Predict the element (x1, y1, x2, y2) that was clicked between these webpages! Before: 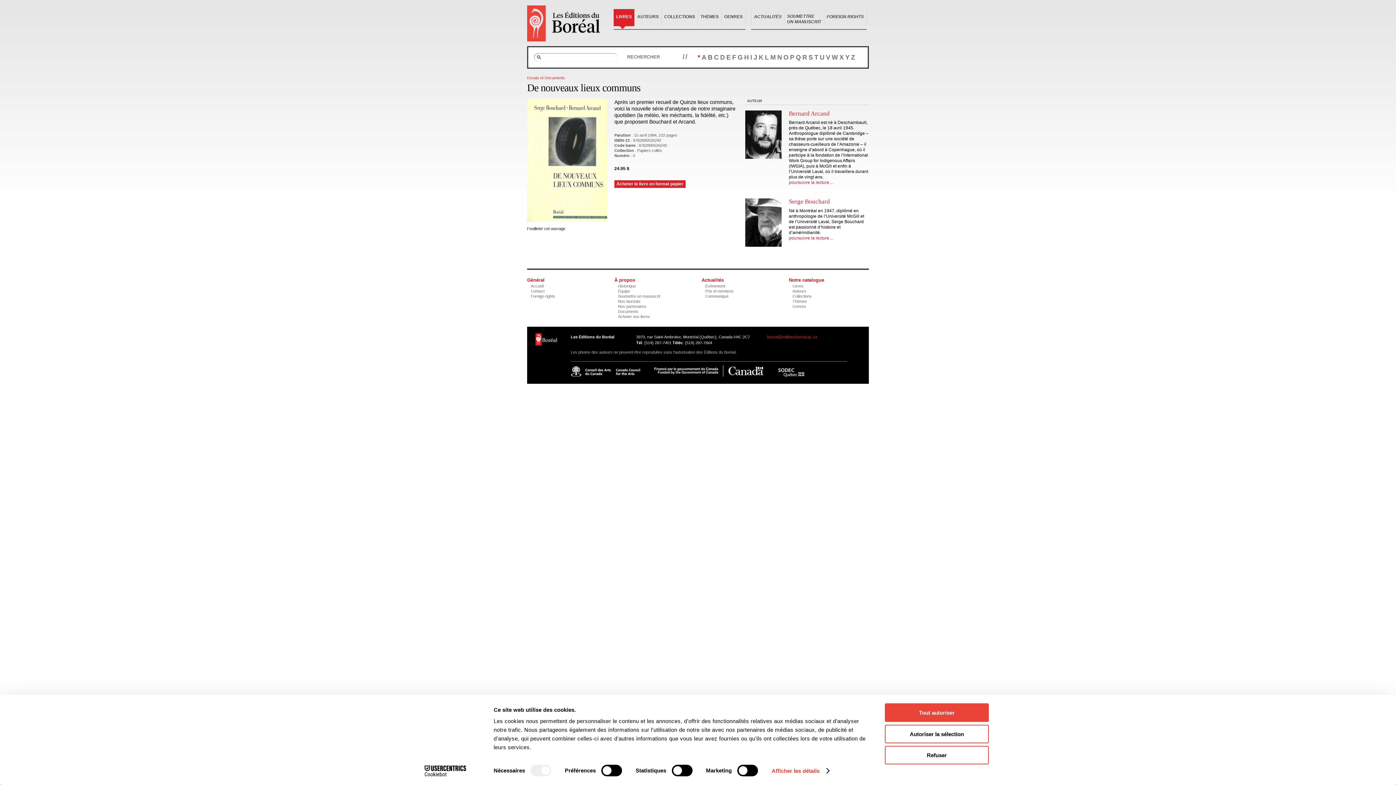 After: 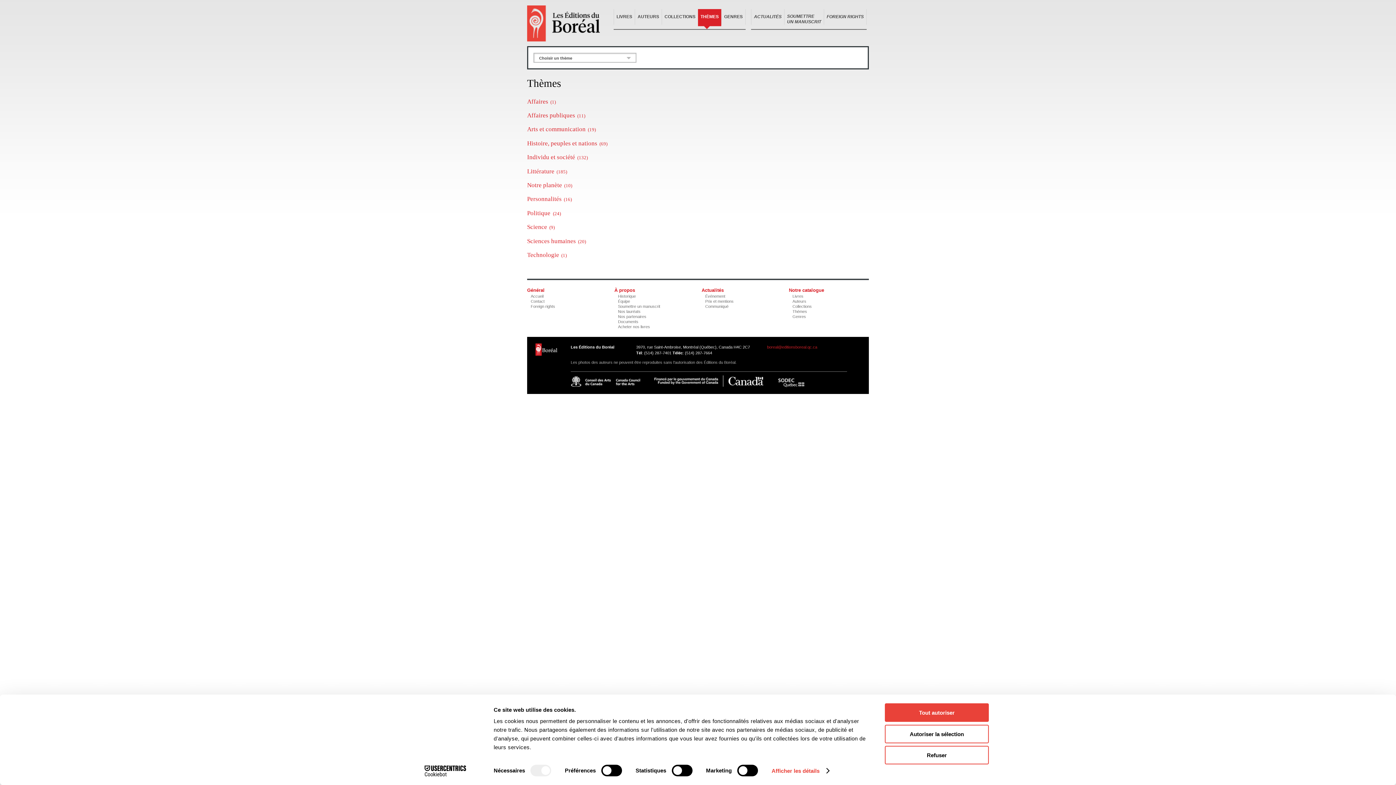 Action: label: THÈMES bbox: (697, 9, 721, 24)